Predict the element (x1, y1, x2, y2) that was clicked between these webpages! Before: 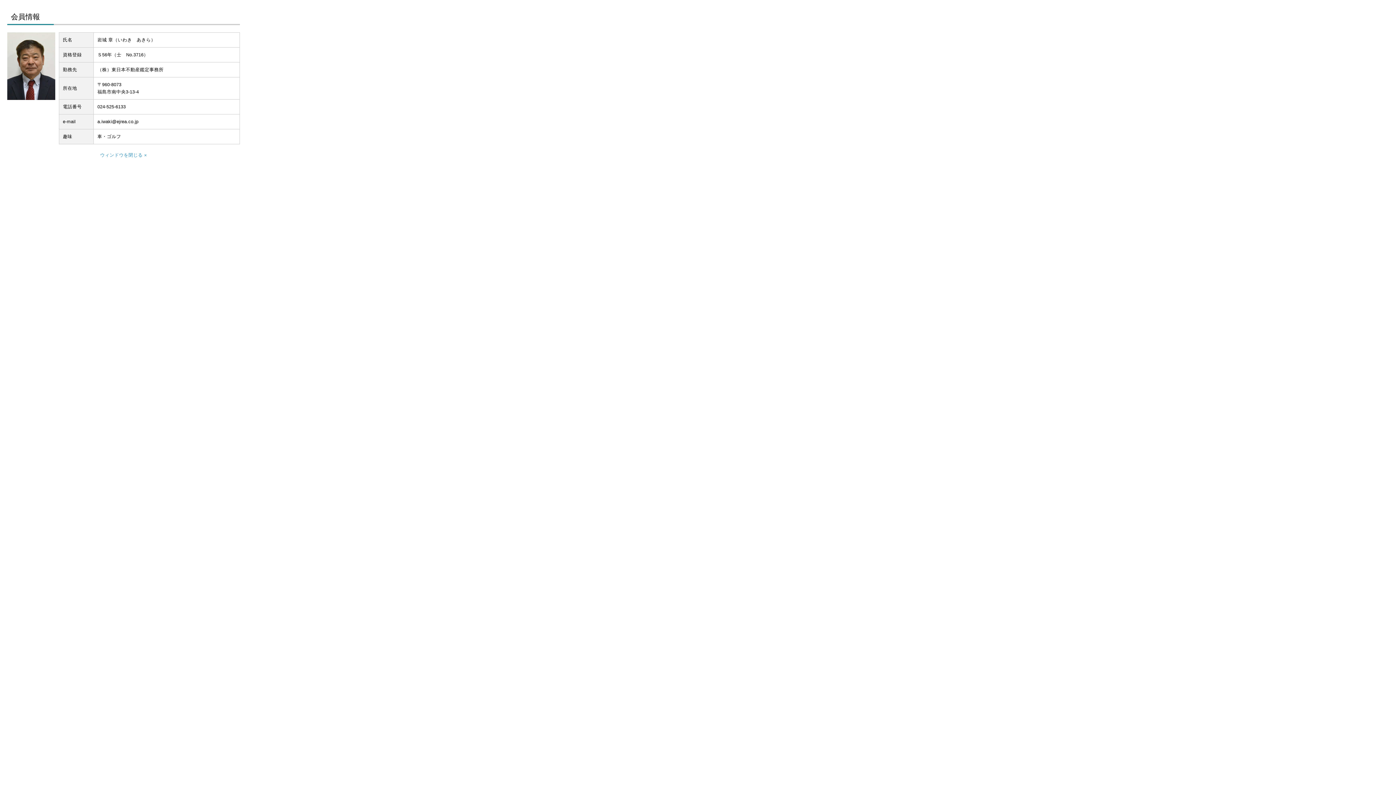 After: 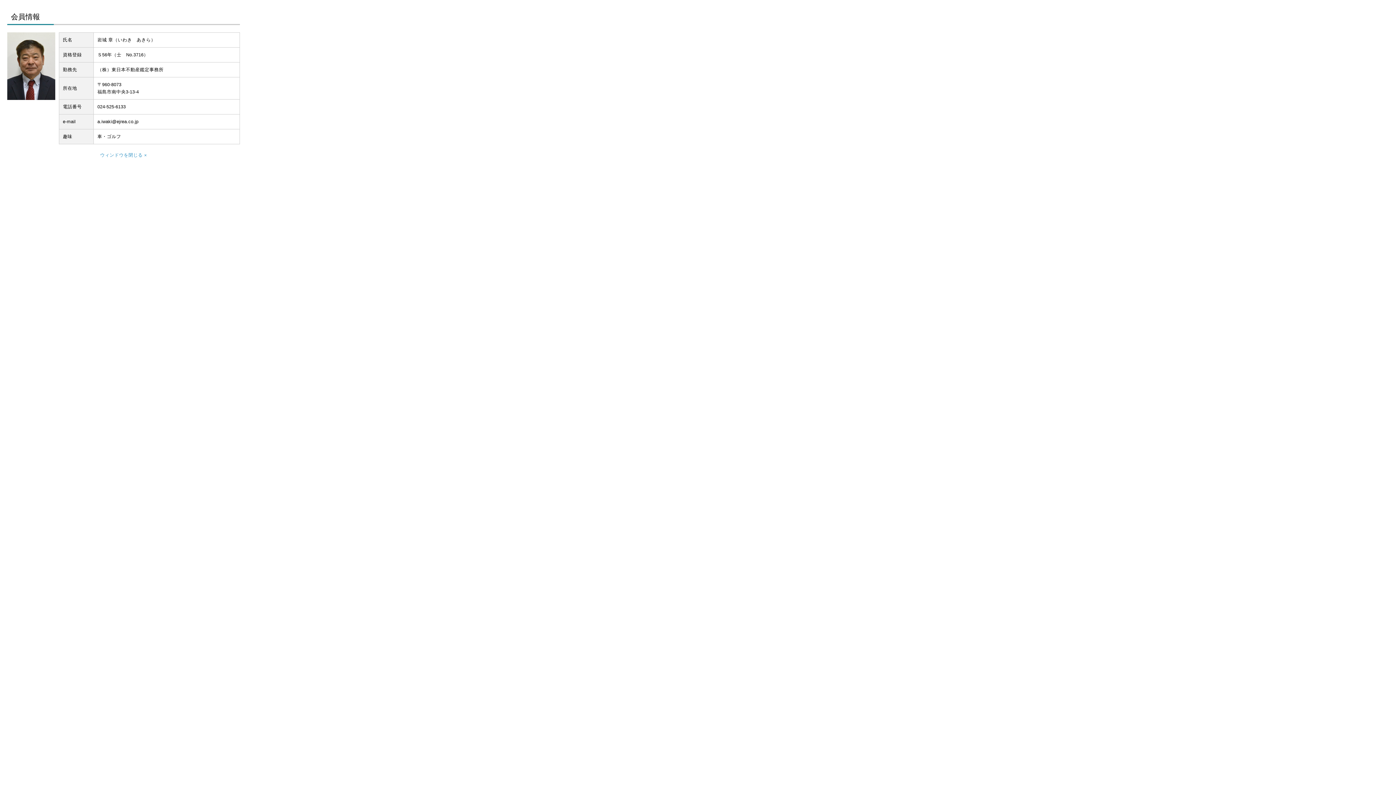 Action: label: ウィンドウを閉じる × bbox: (100, 152, 147, 157)